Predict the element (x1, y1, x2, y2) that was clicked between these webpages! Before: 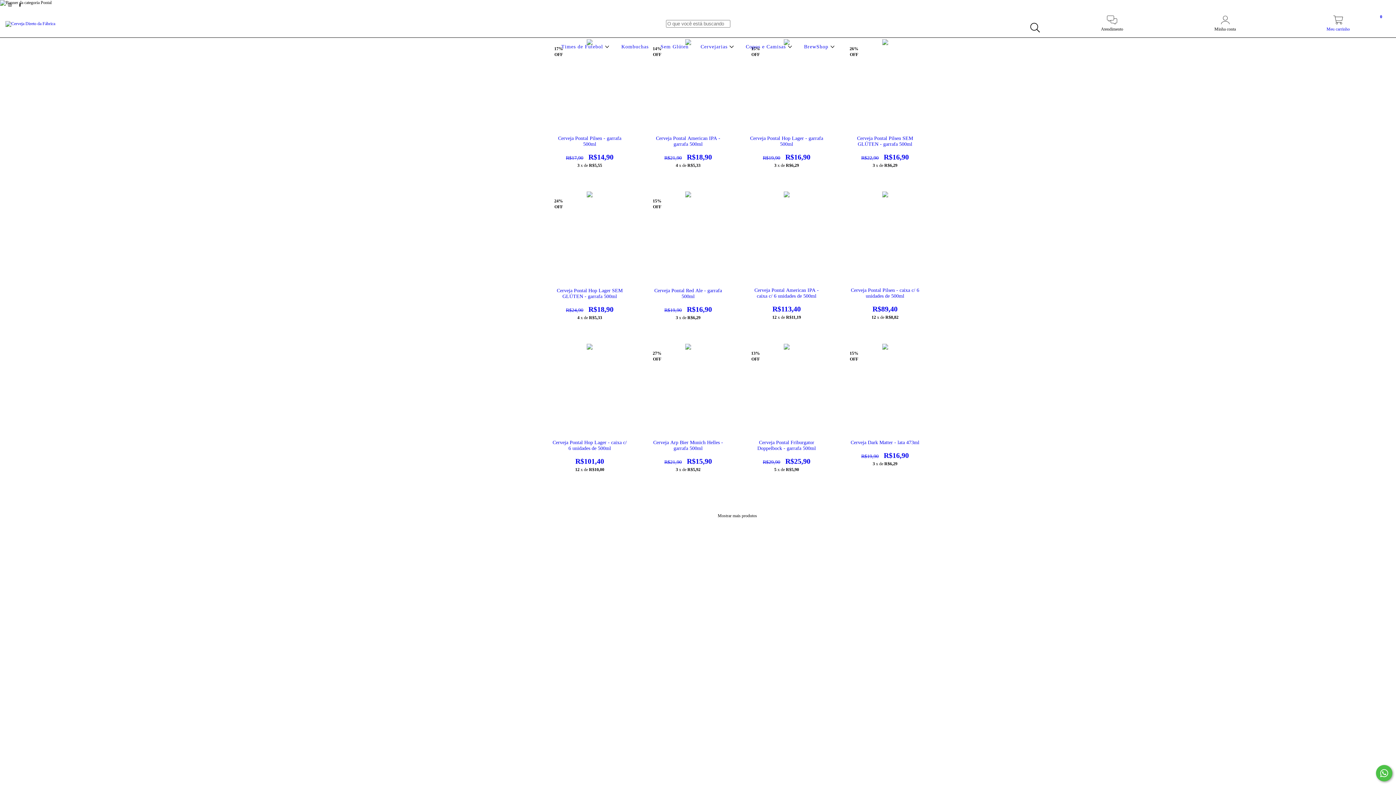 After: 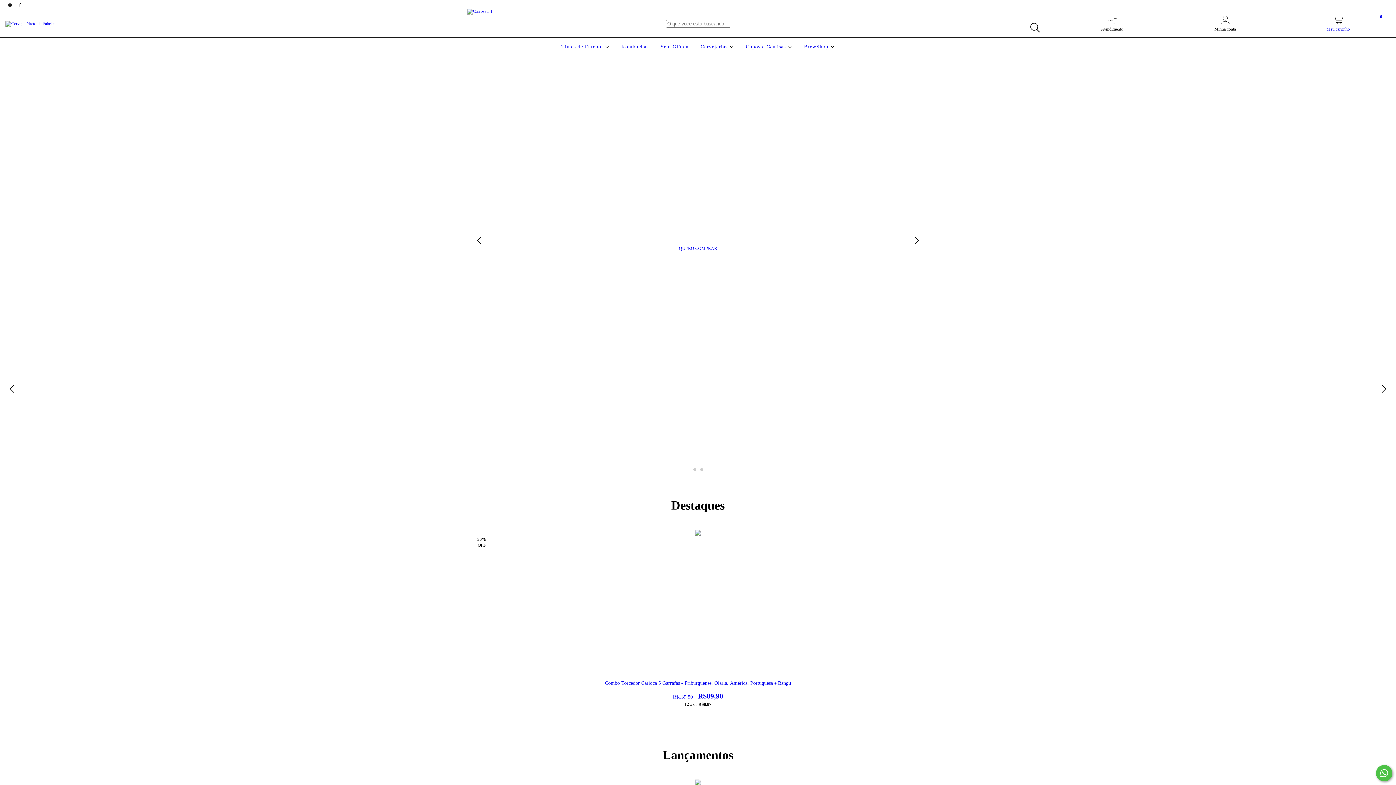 Action: bbox: (5, 20, 55, 25)